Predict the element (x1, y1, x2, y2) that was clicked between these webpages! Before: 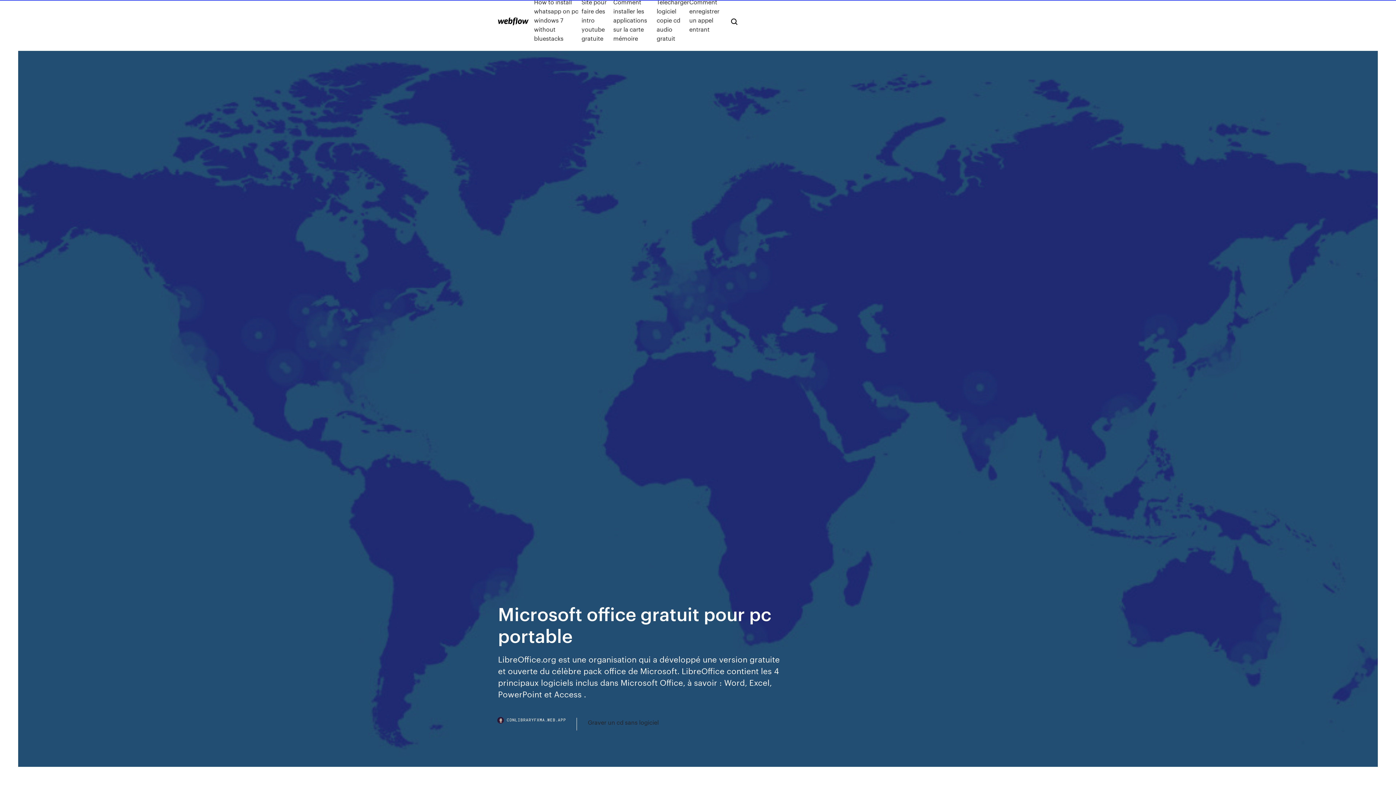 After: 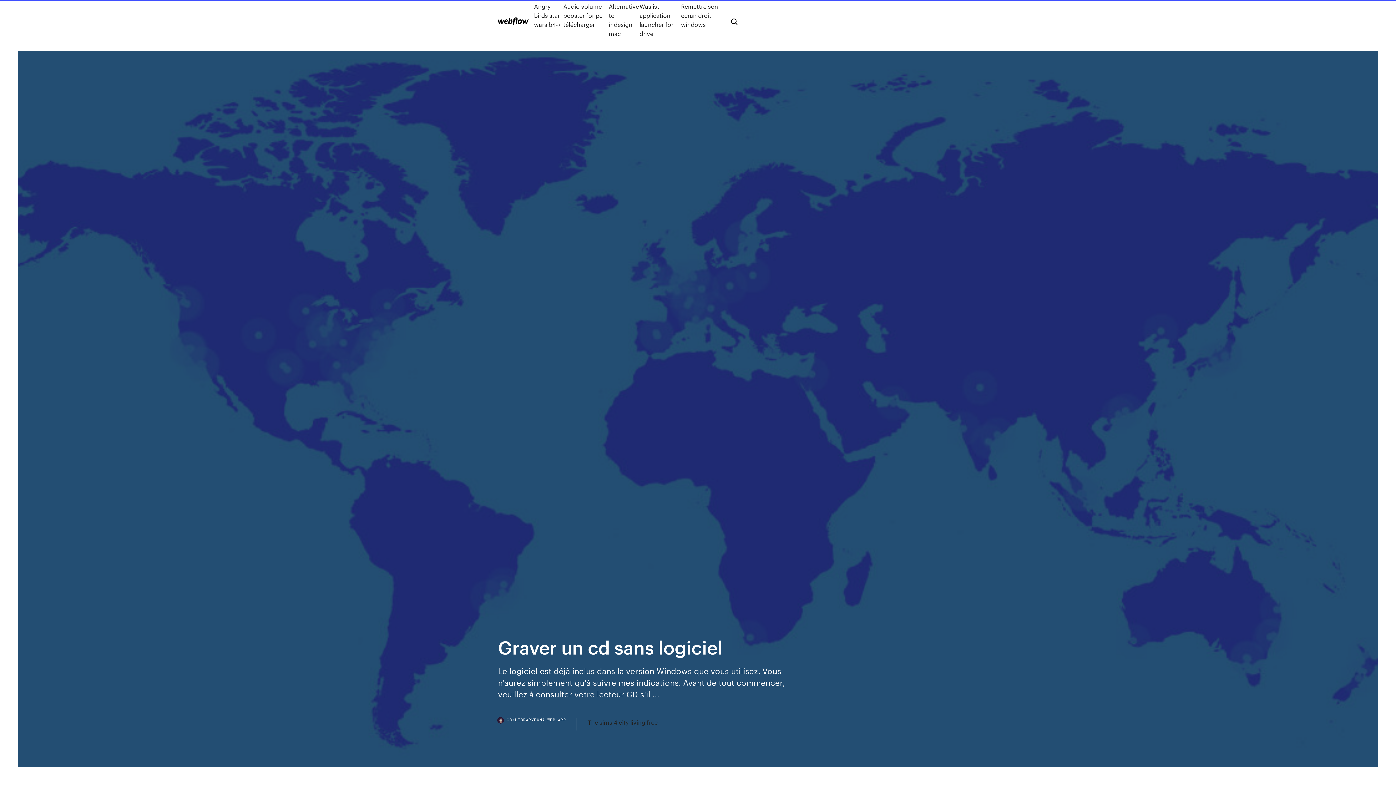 Action: label: Graver un cd sans logiciel bbox: (588, 718, 658, 727)